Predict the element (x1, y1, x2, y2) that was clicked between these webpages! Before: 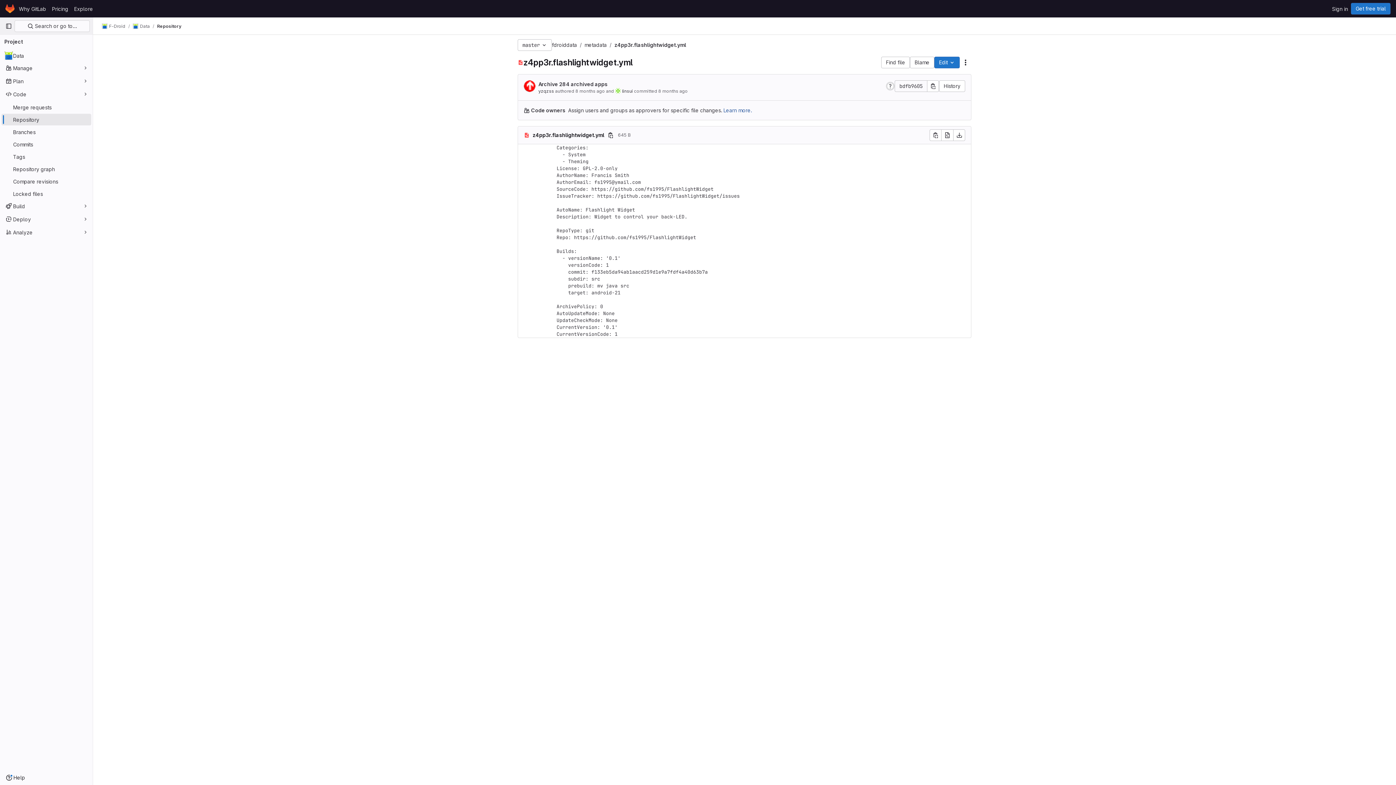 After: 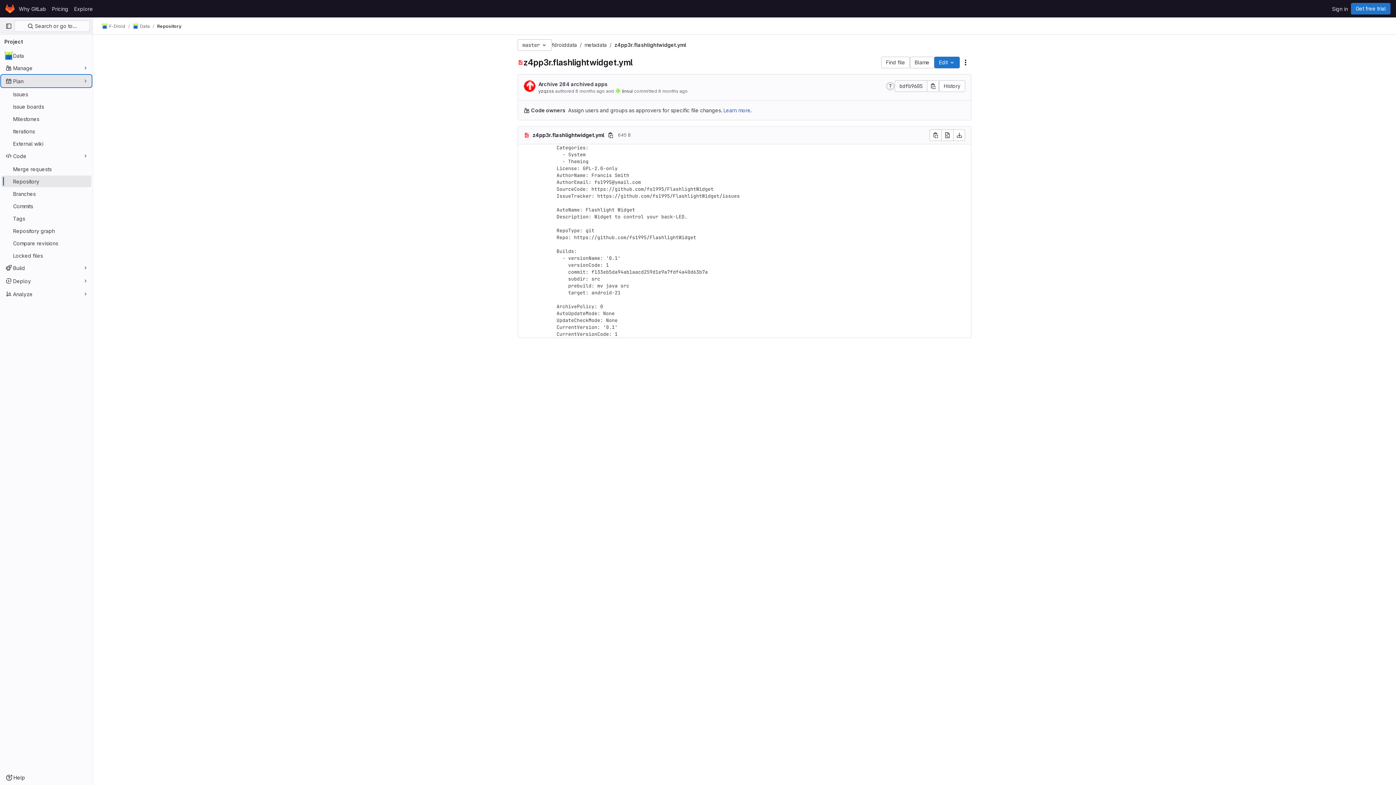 Action: label: Plan bbox: (1, 75, 91, 86)